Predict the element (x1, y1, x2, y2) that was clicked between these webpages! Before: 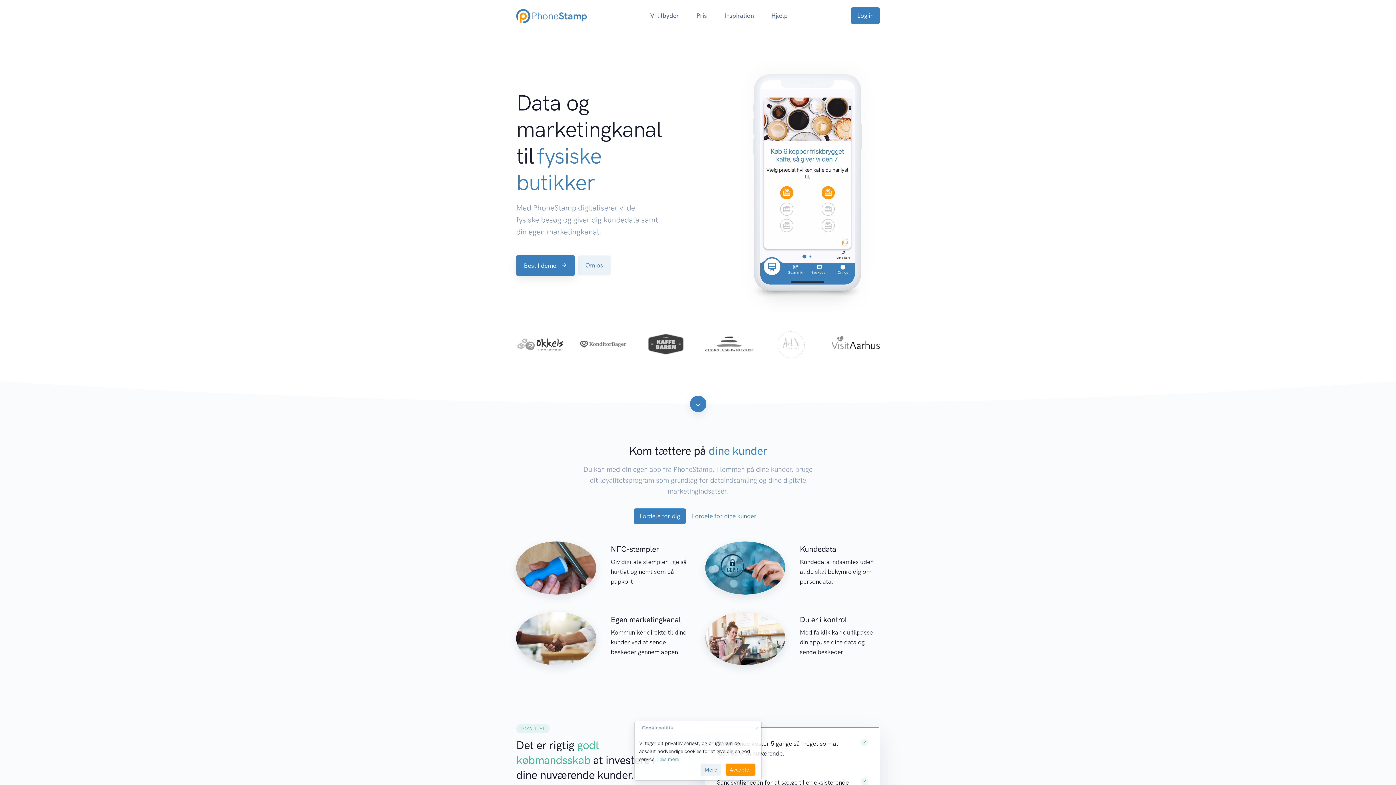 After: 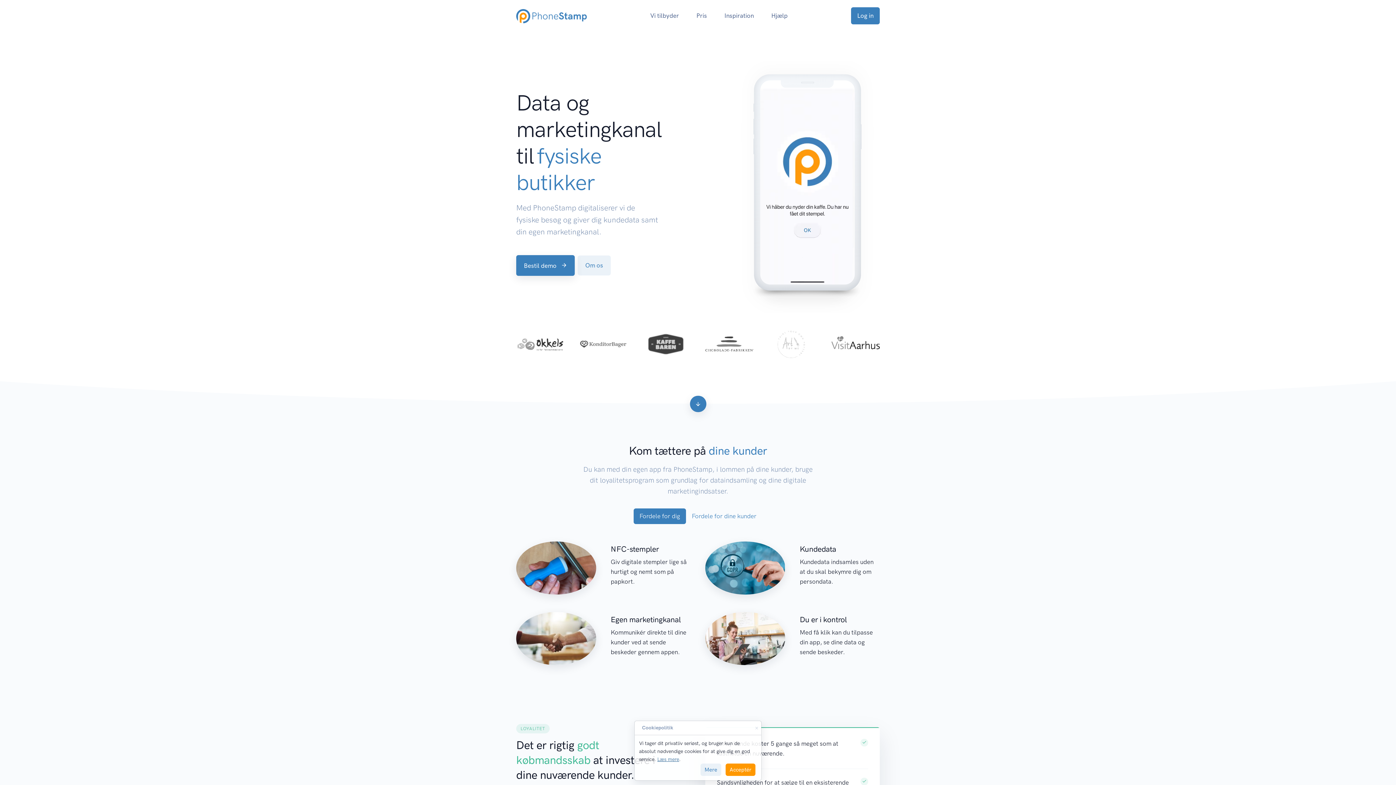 Action: label: Læs mere bbox: (657, 756, 679, 762)